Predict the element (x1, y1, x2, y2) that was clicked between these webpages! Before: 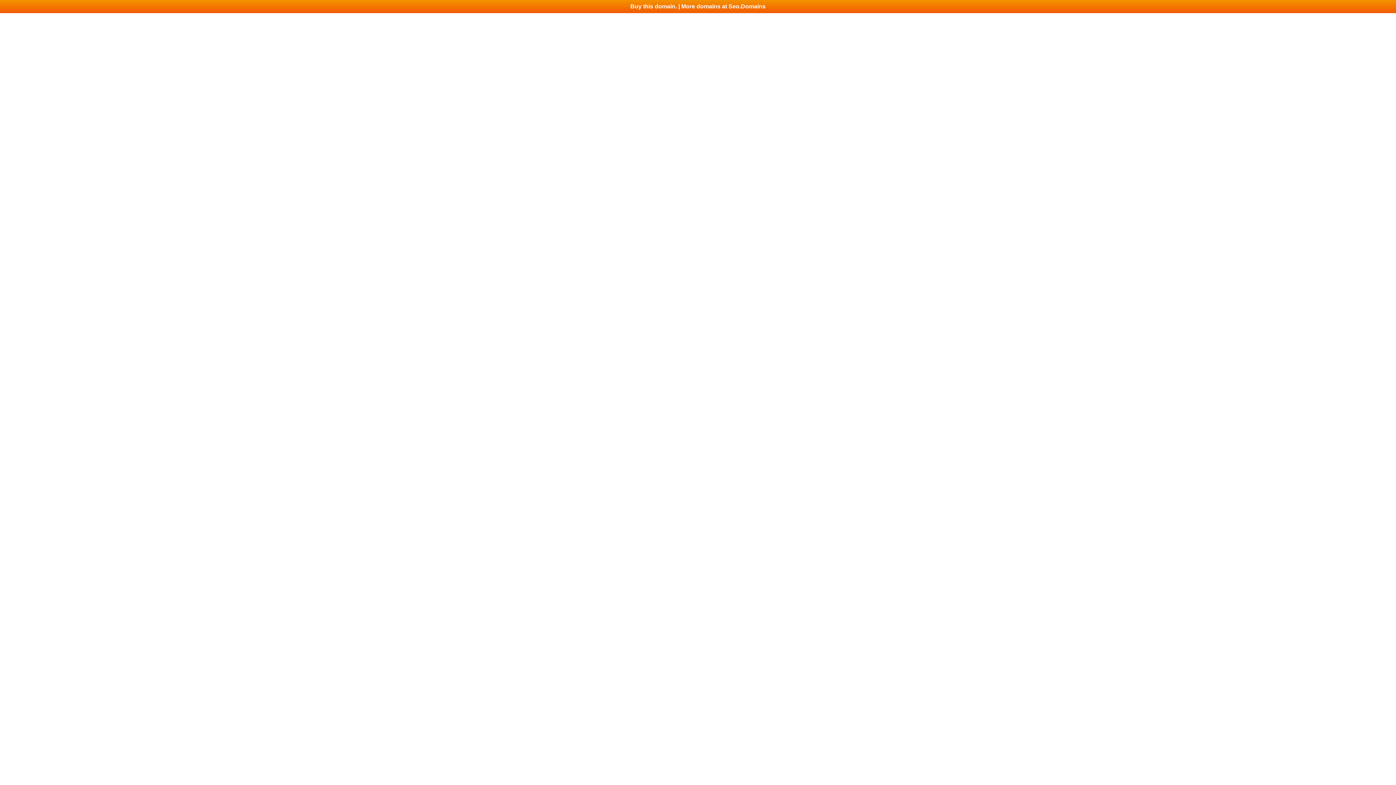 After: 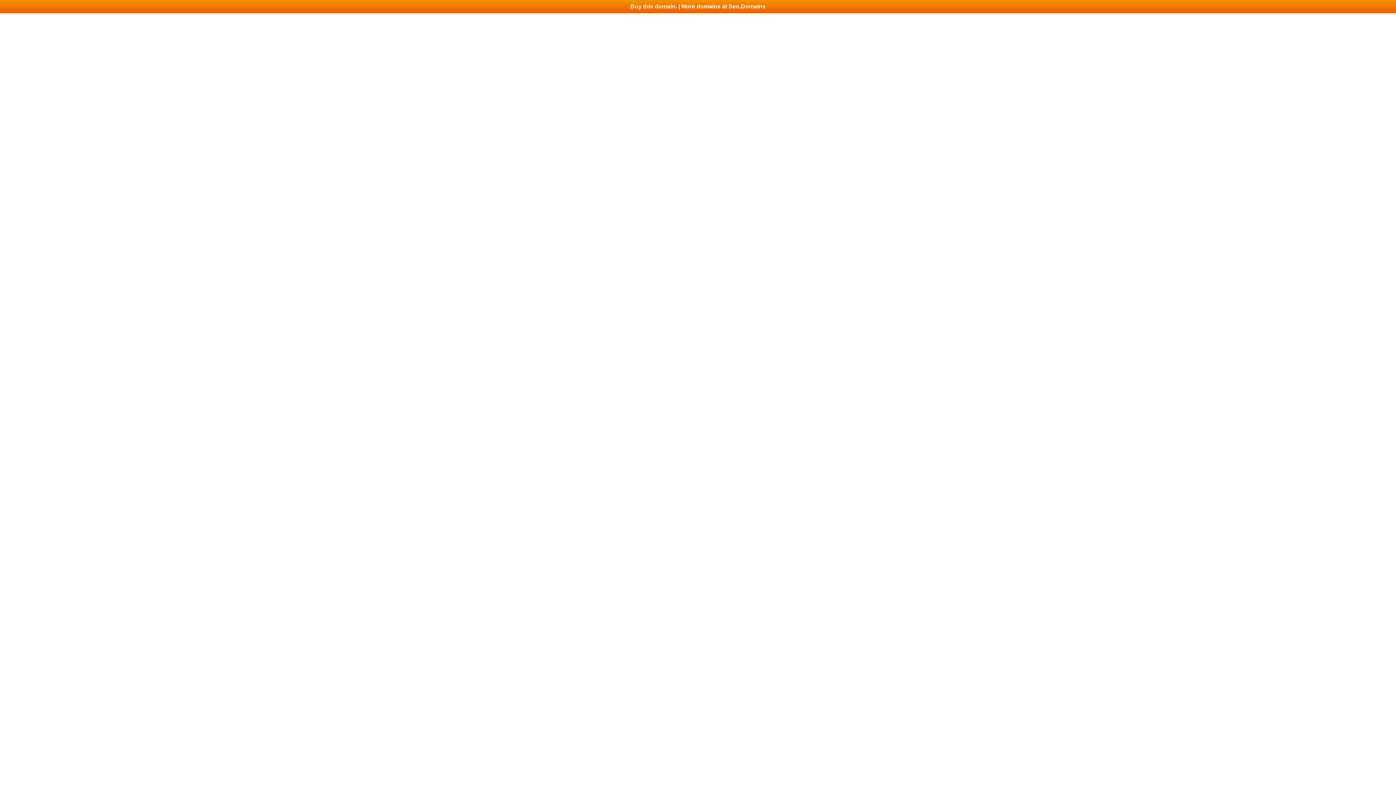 Action: bbox: (0, 0, 1396, 13) label: Buy this domain. | More domains at Seo.Domains